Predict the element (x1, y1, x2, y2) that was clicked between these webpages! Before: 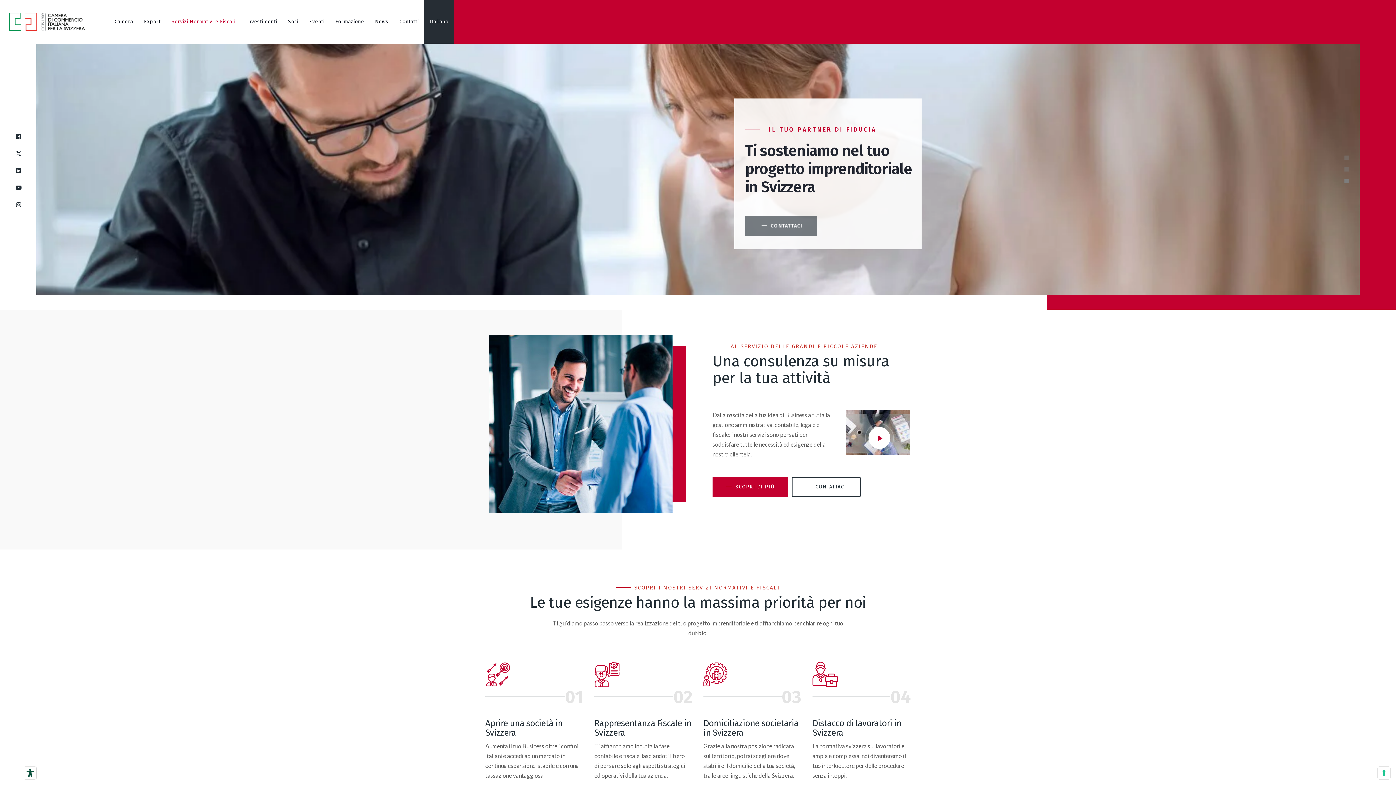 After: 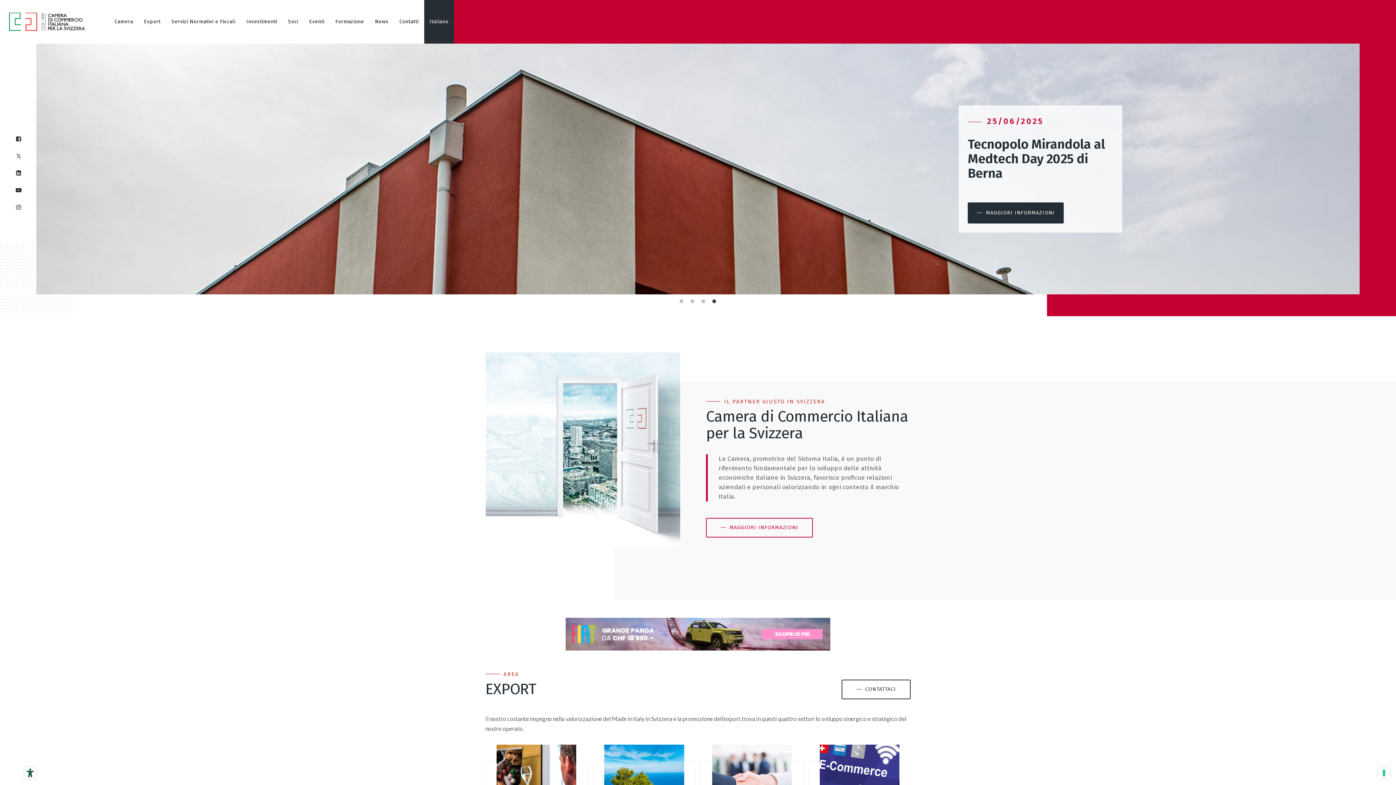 Action: bbox: (9, 0, 90, 43)